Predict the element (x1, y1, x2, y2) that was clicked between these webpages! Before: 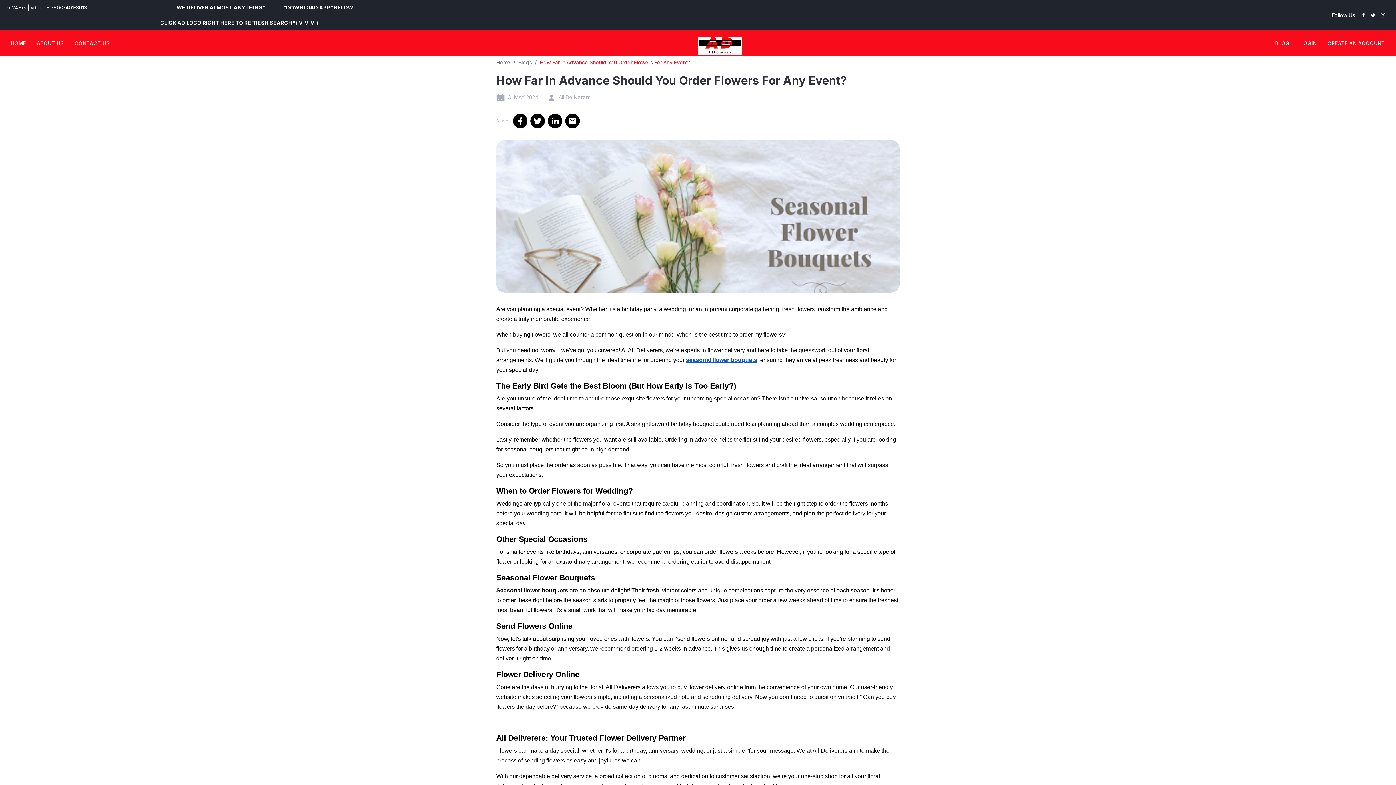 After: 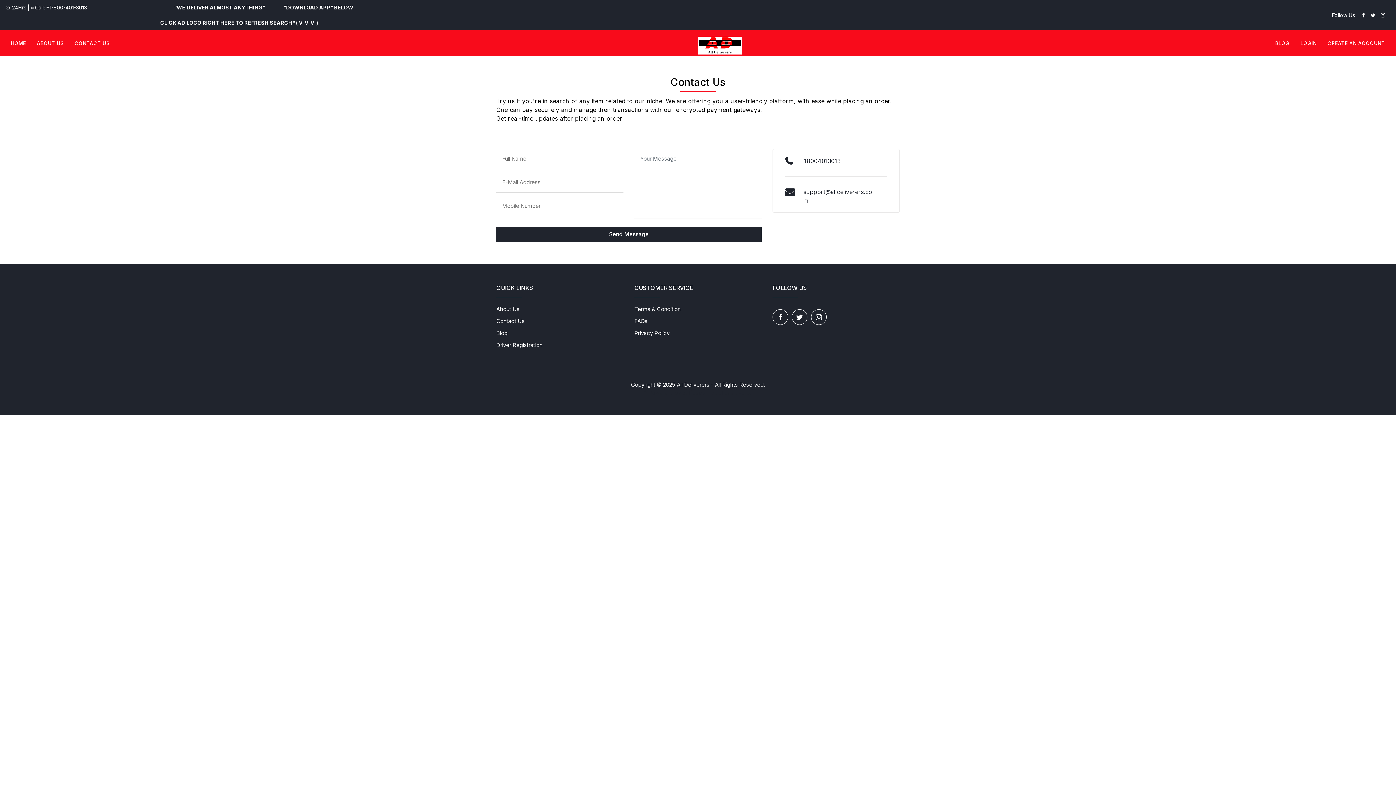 Action: bbox: (69, 31, 115, 55) label: CONTACT US